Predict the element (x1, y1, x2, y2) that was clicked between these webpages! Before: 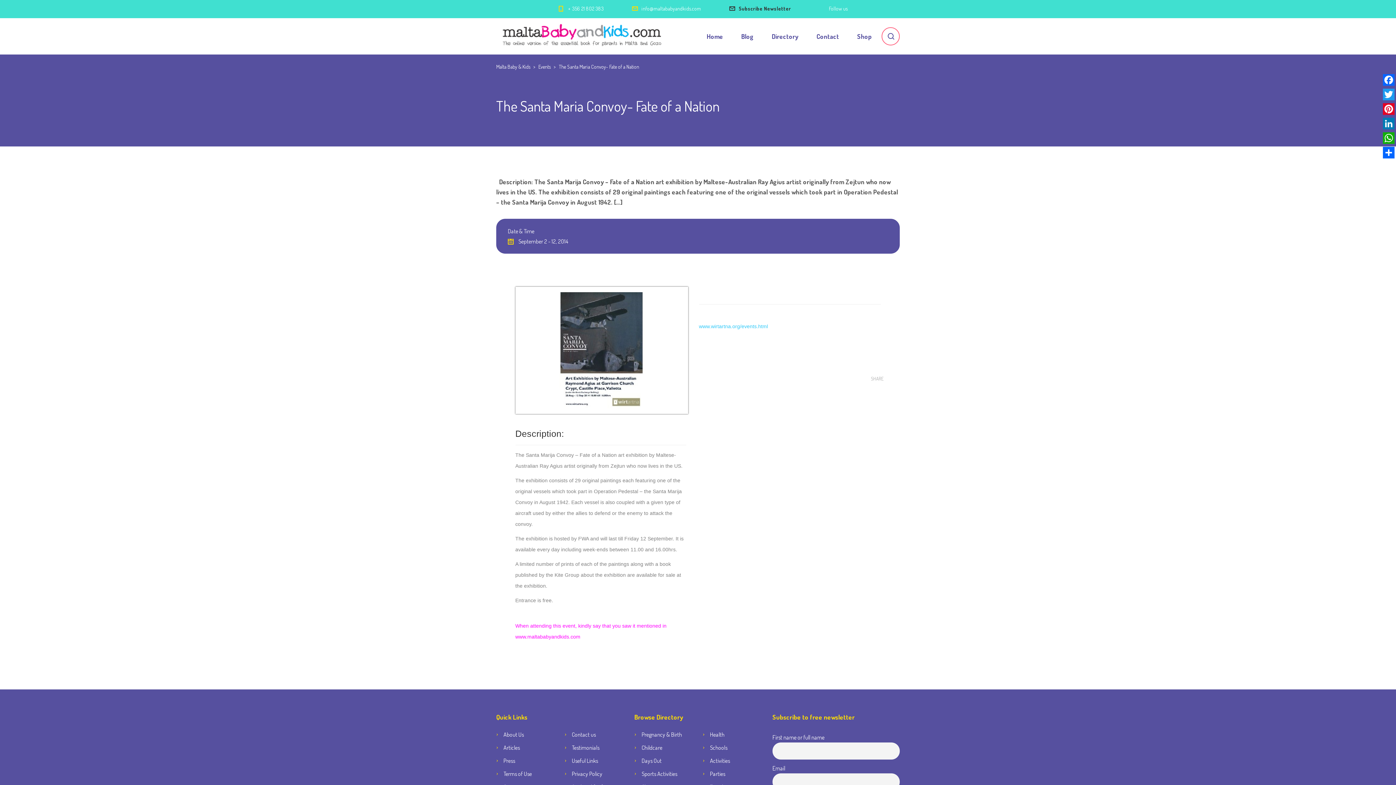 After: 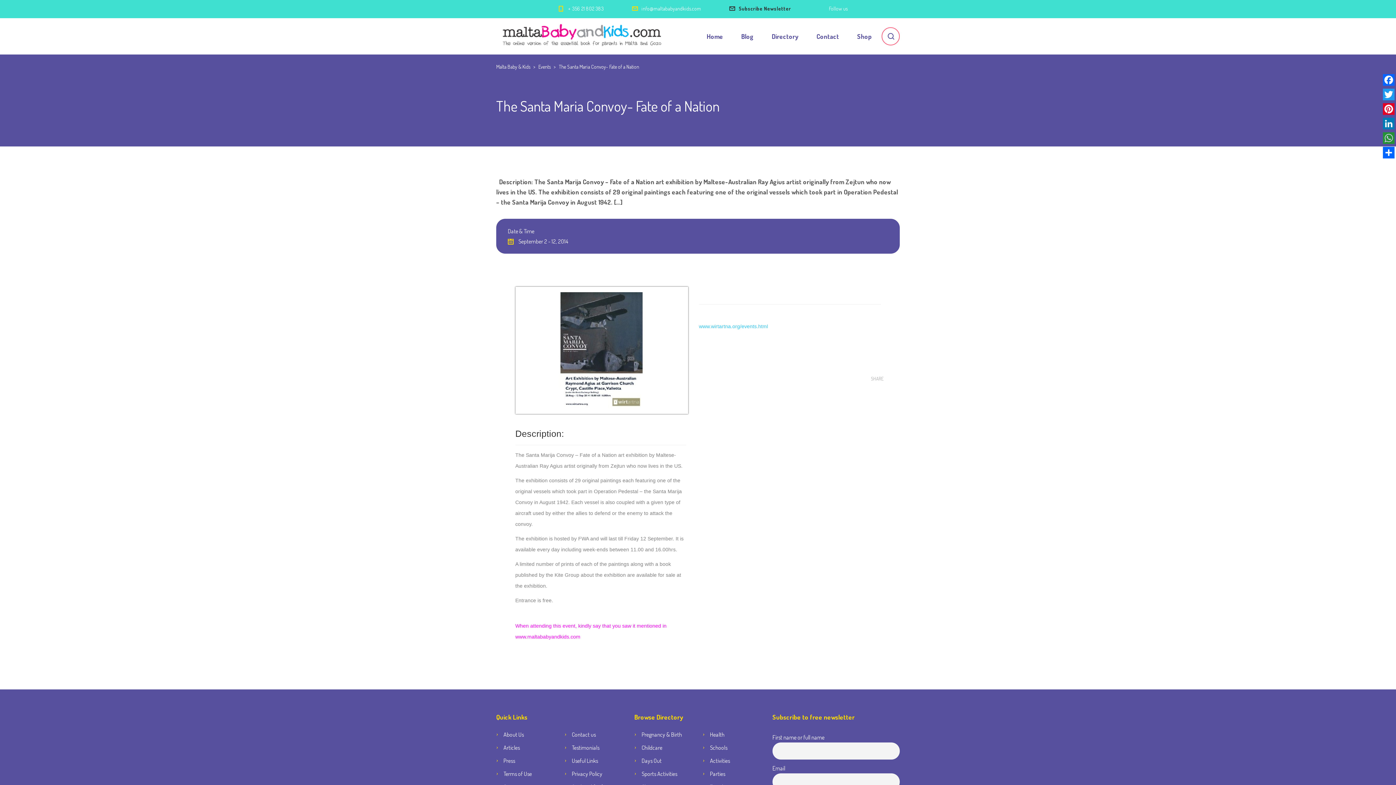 Action: label: WhatsApp bbox: (1381, 130, 1396, 145)